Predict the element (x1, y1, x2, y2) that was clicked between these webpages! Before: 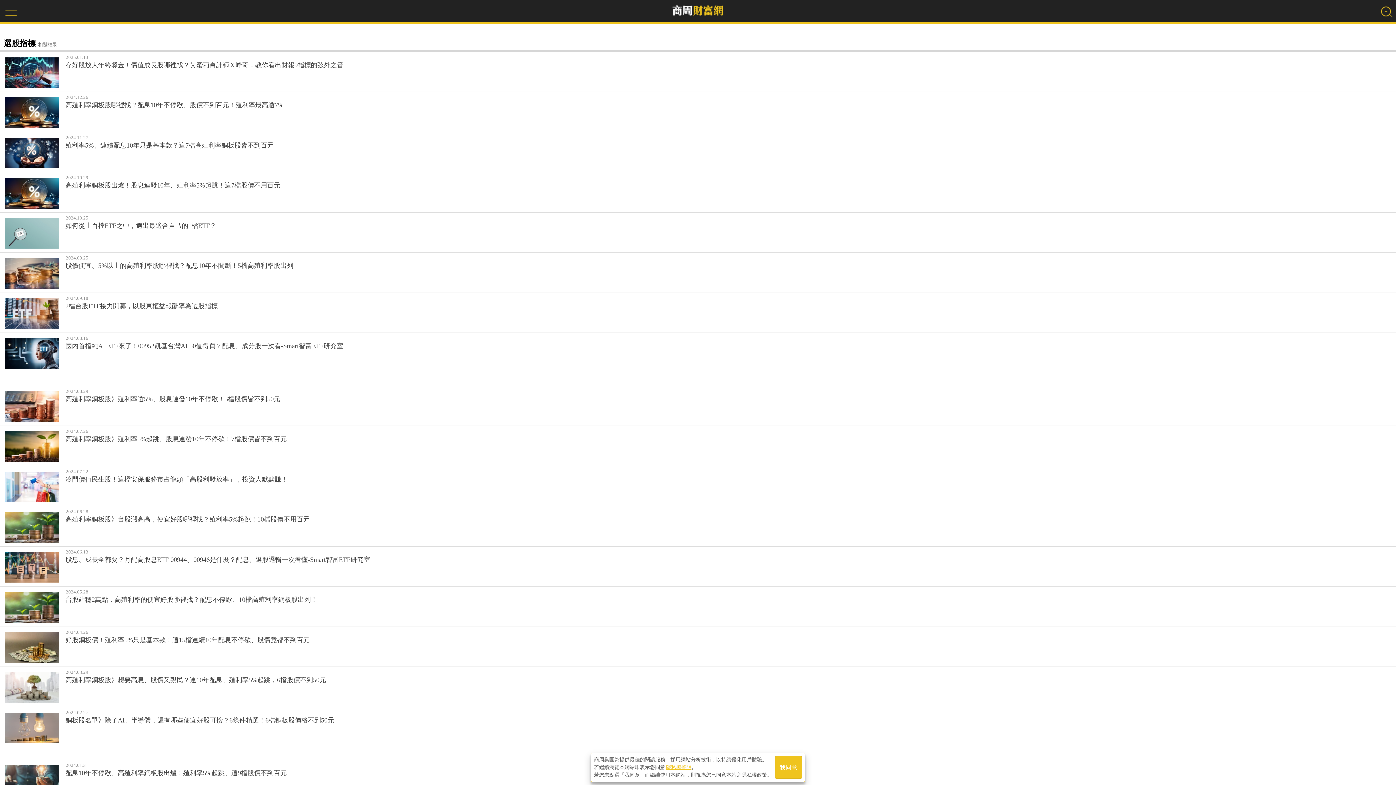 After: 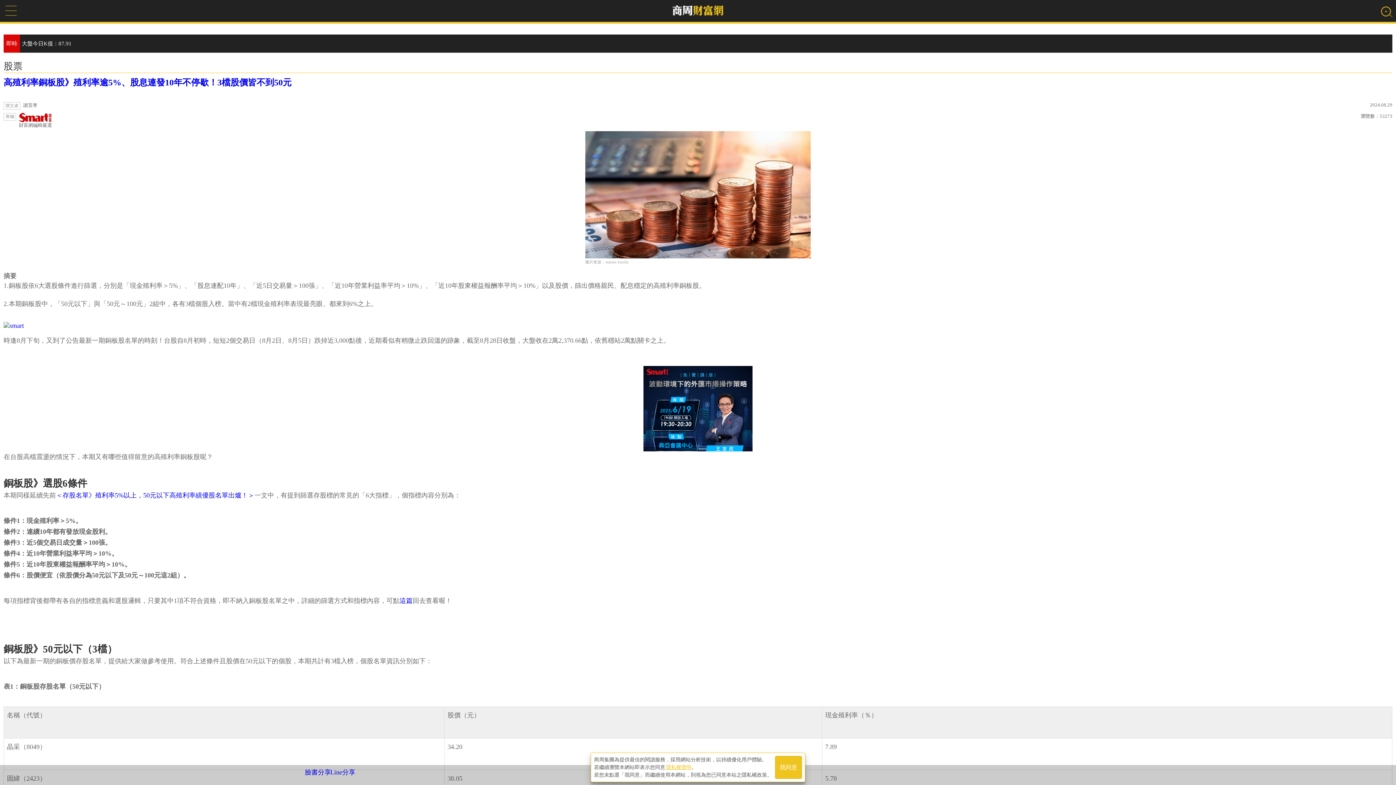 Action: bbox: (3, 394, 1400, 403) label: 高殖利率銅板股》殖利率逾5%、股息連發10年不停歇！3檔股價皆不到50元